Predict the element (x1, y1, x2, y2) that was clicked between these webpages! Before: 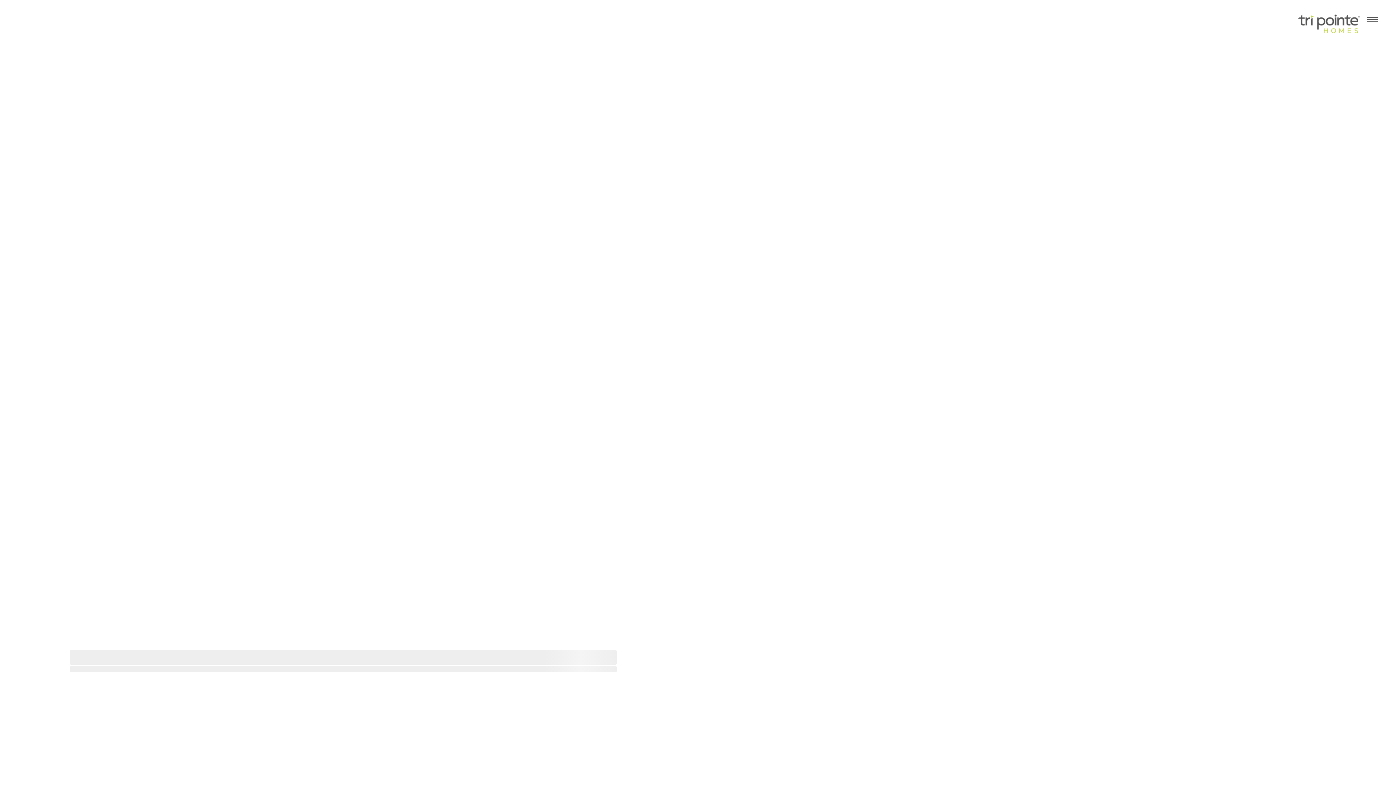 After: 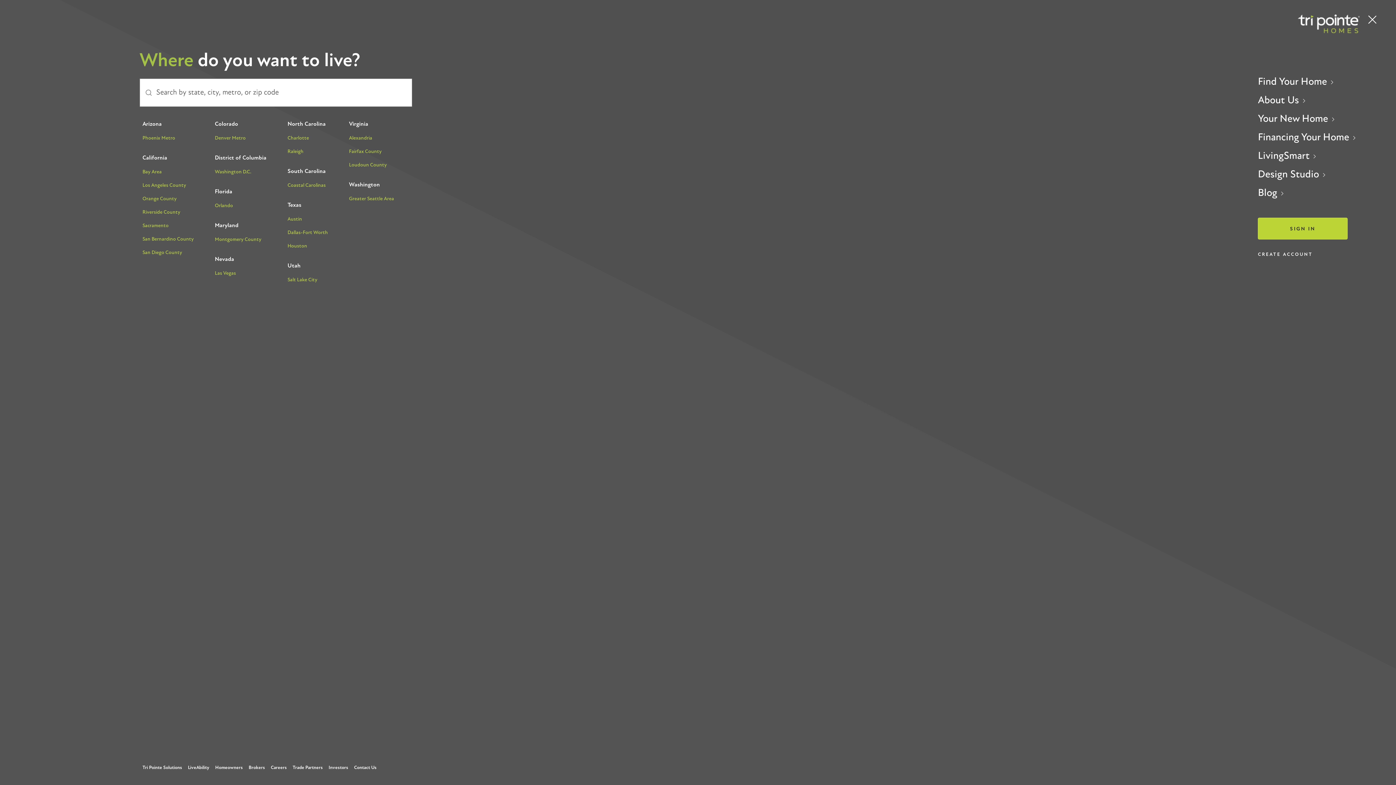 Action: bbox: (1367, 14, 1378, 25) label: Open nav